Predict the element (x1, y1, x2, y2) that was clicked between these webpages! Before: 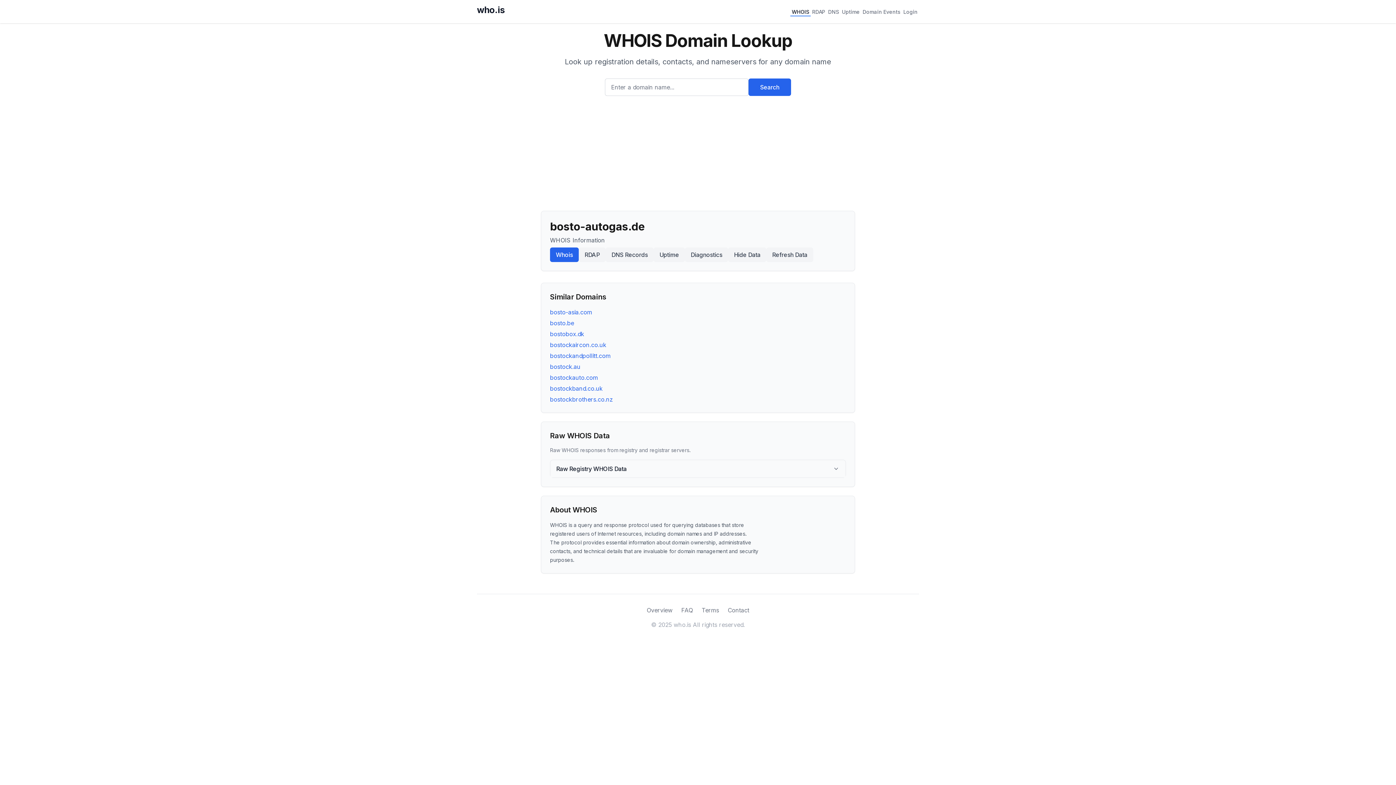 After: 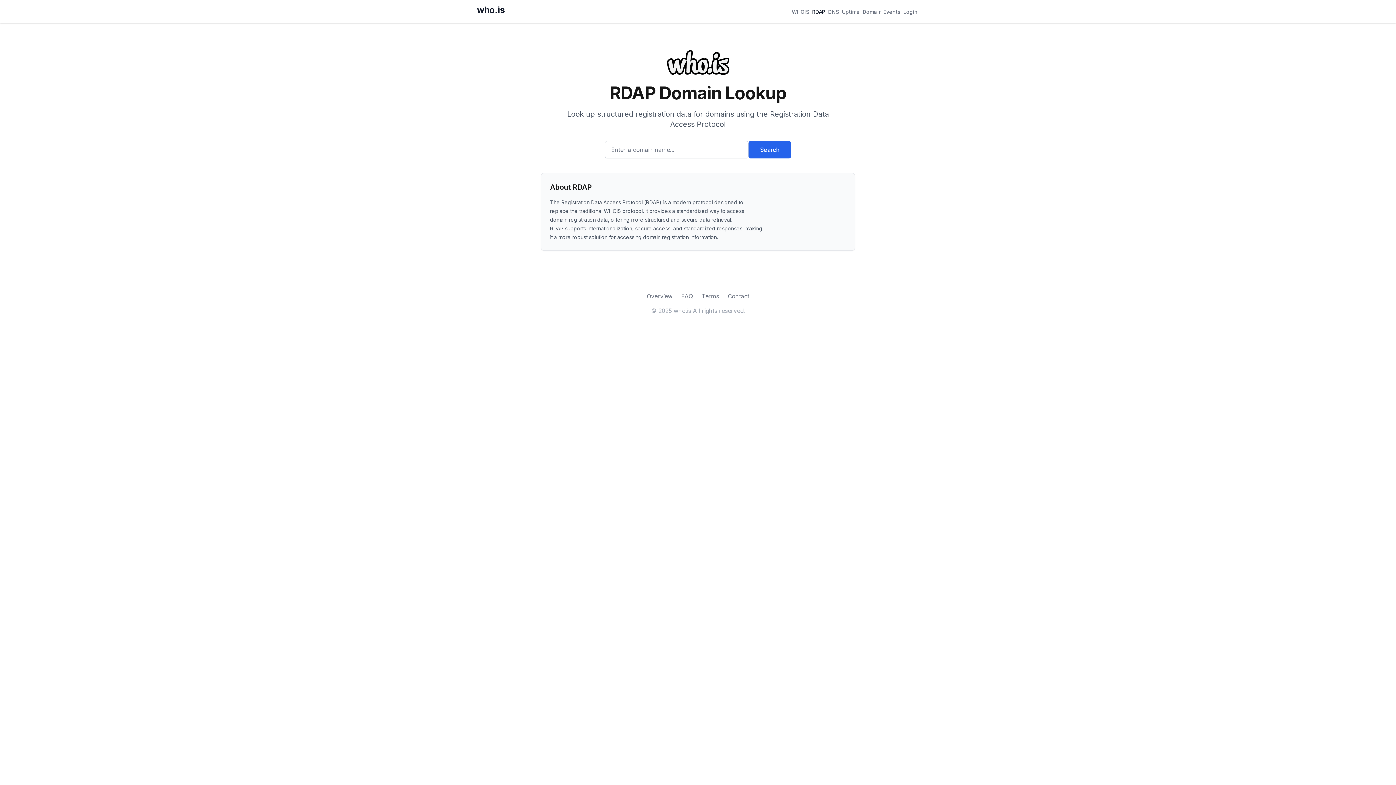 Action: bbox: (810, 6, 826, 16) label: RDAP